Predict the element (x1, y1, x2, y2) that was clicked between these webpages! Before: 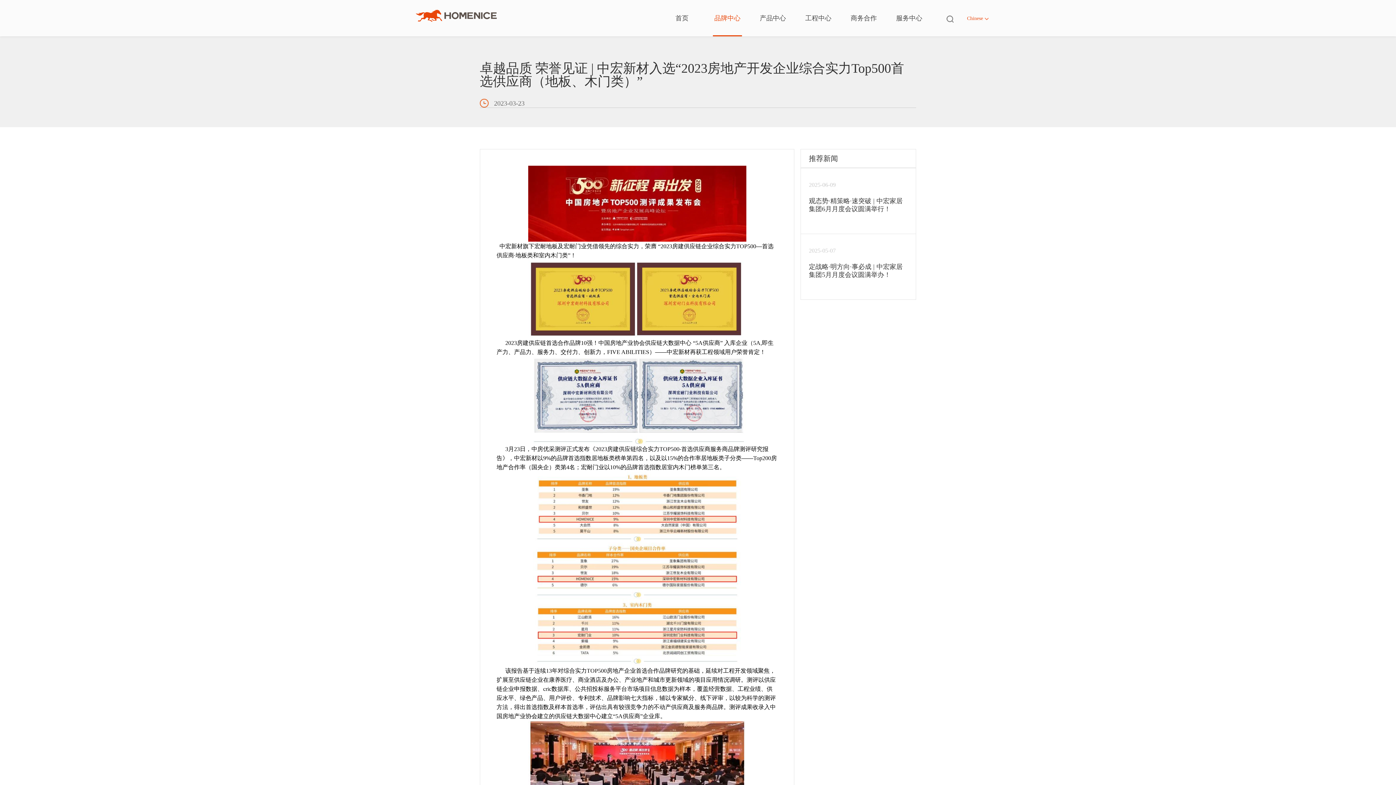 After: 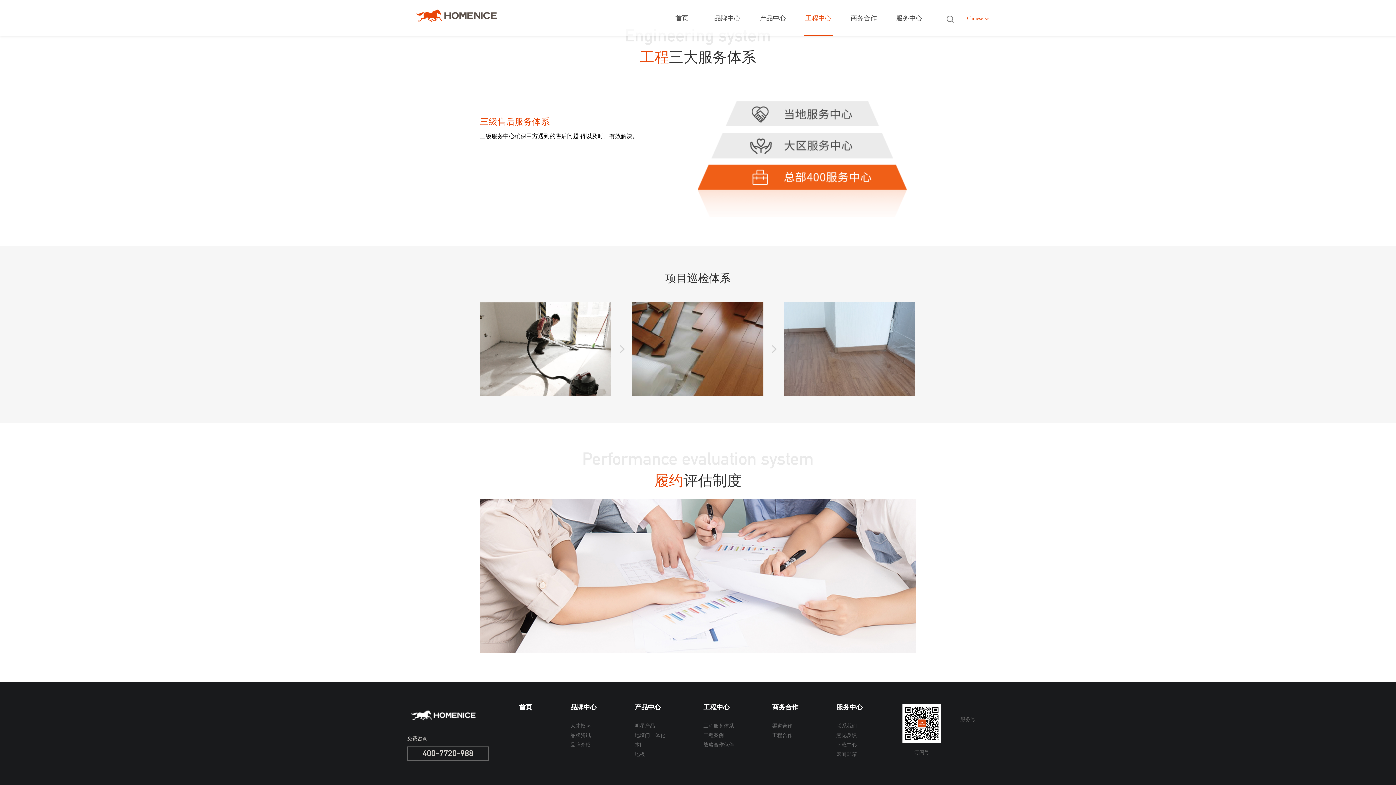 Action: label: 工程中心 bbox: (804, 0, 833, 36)